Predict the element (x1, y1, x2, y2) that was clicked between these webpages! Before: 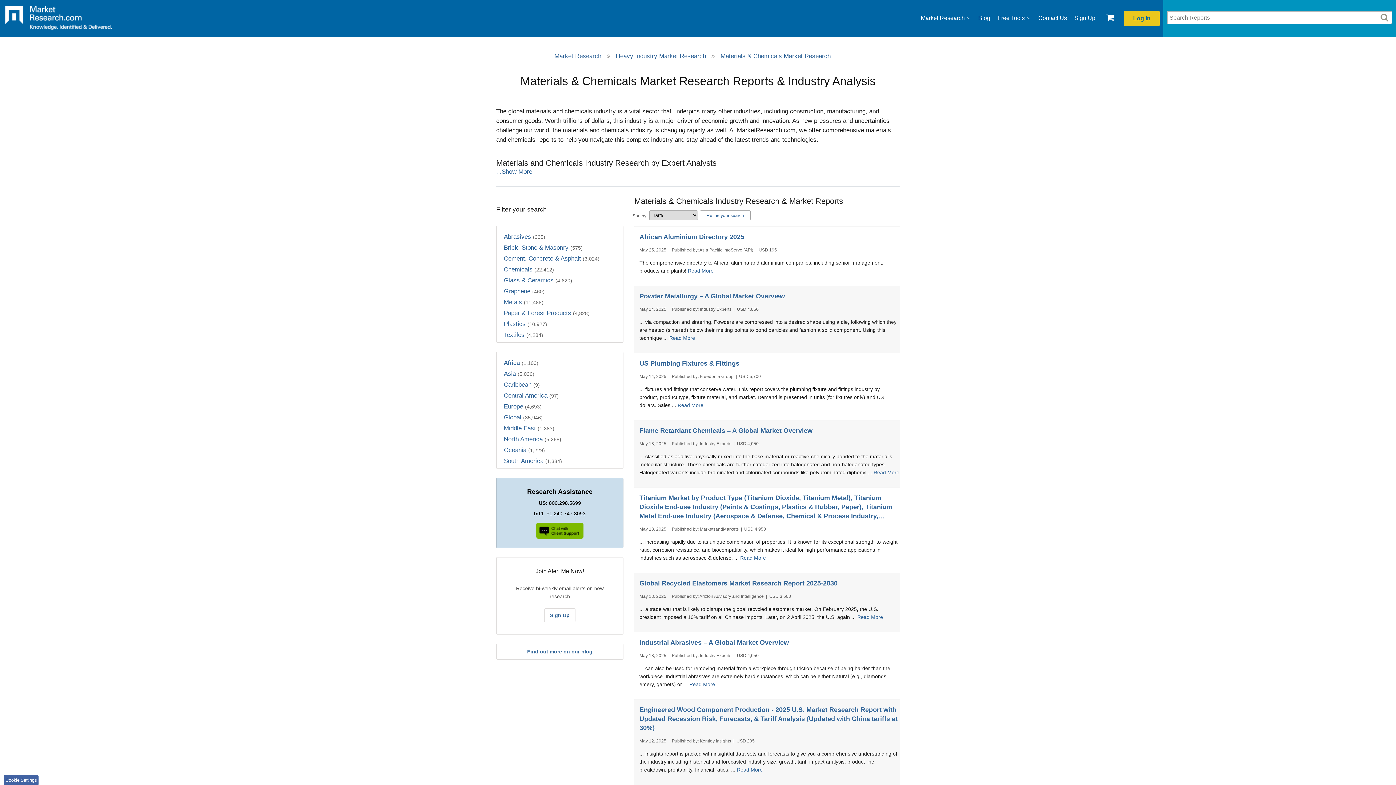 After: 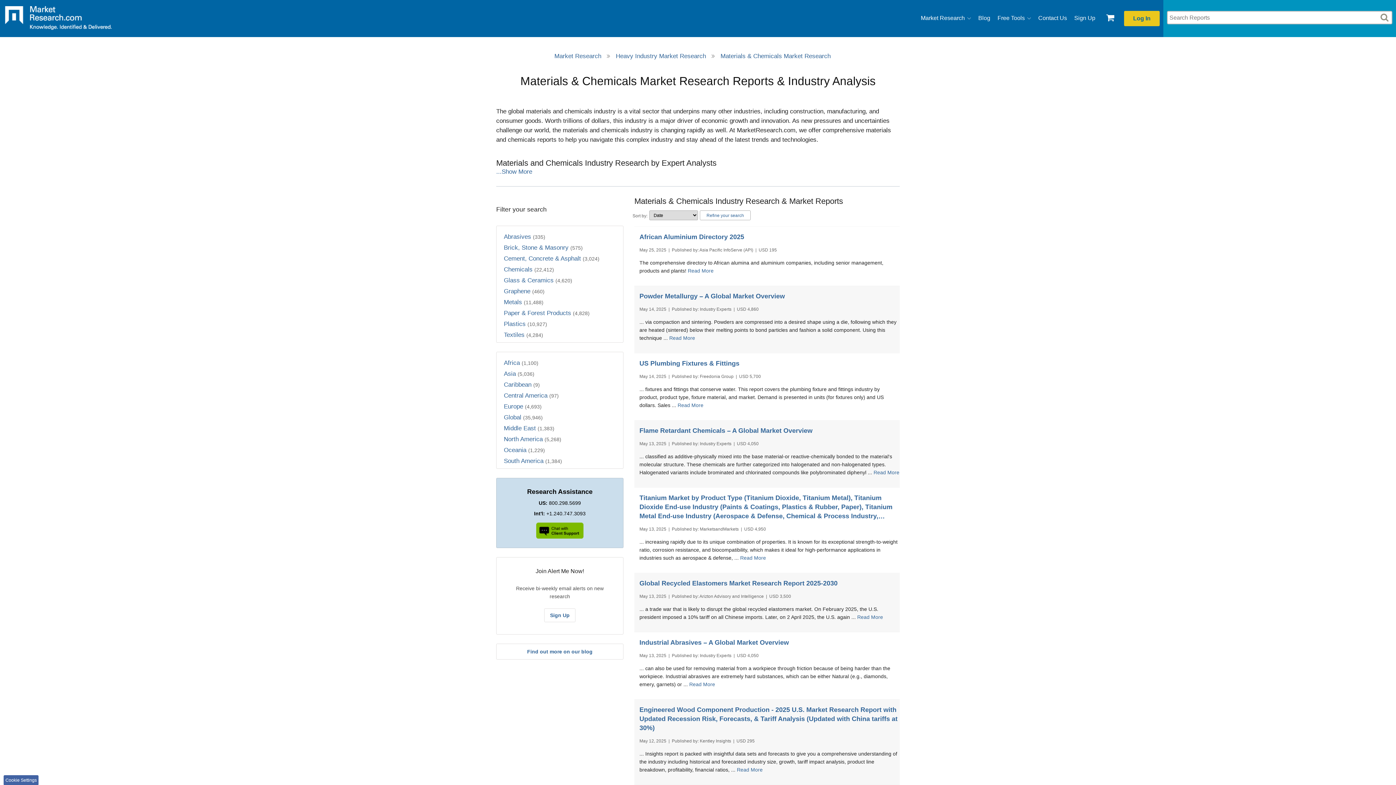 Action: label: Materials & Chemicals Market Research bbox: (720, 52, 830, 59)